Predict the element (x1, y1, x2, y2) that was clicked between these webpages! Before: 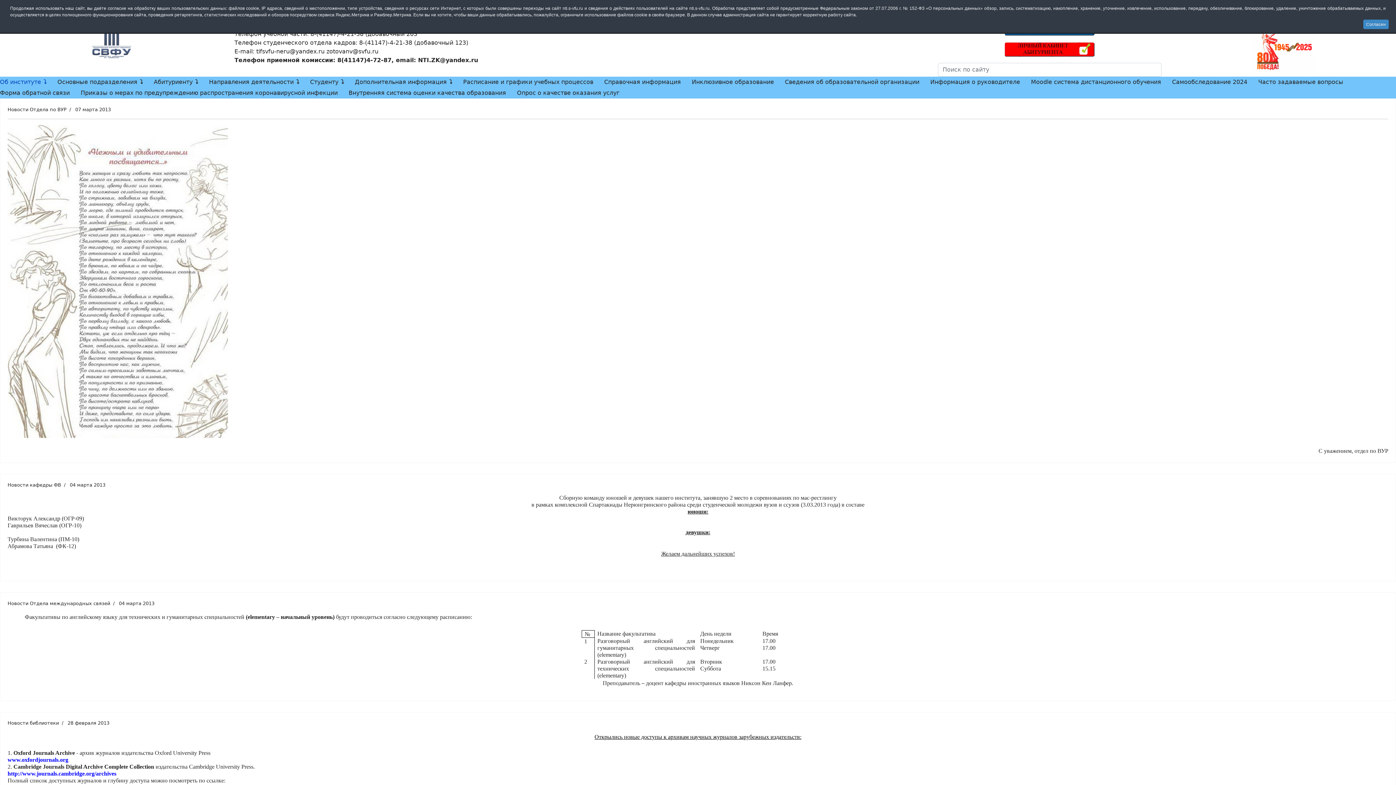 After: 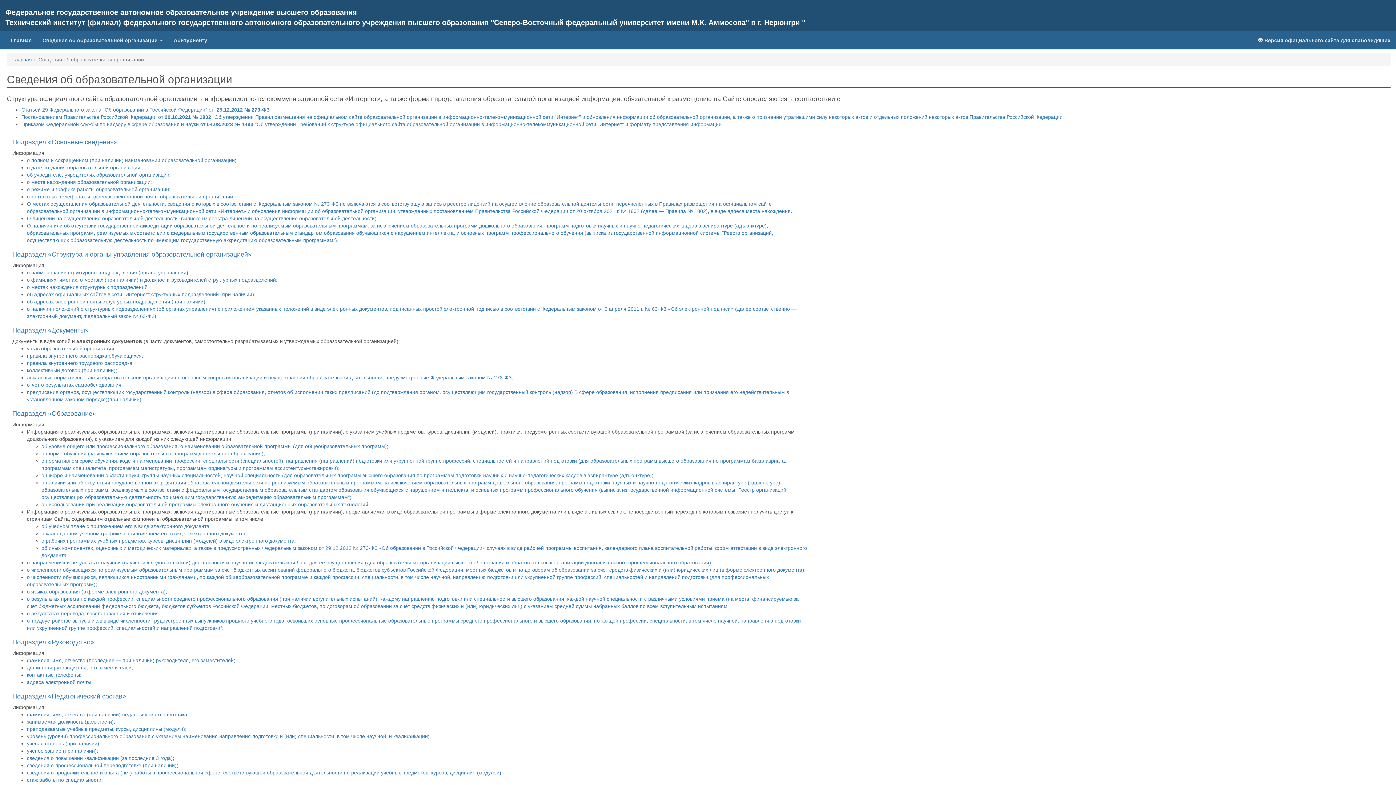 Action: bbox: (779, 76, 925, 87) label: Сведения об образовательной организации